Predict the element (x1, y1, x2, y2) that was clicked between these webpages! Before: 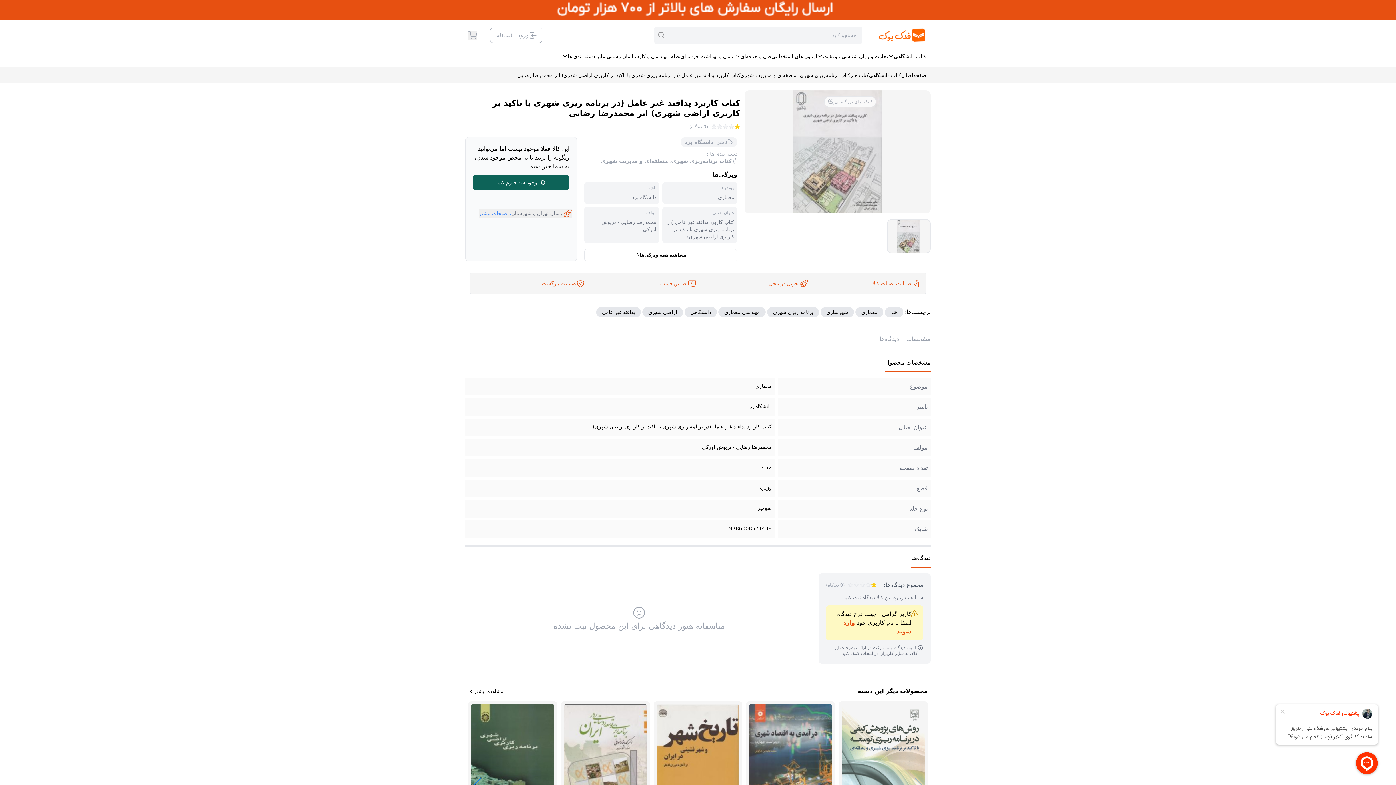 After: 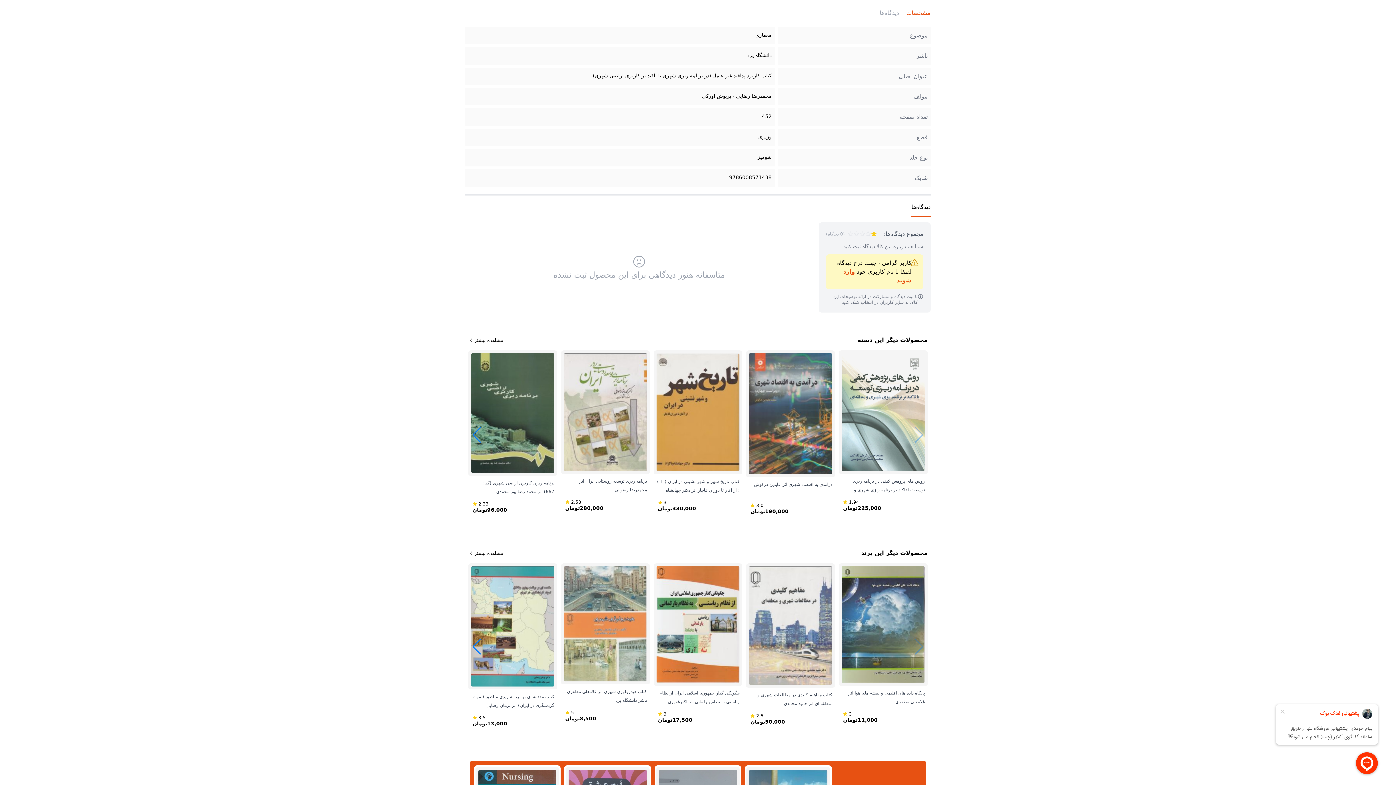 Action: bbox: (584, 249, 737, 261) label: مشاهده همه ویژگی‌ها